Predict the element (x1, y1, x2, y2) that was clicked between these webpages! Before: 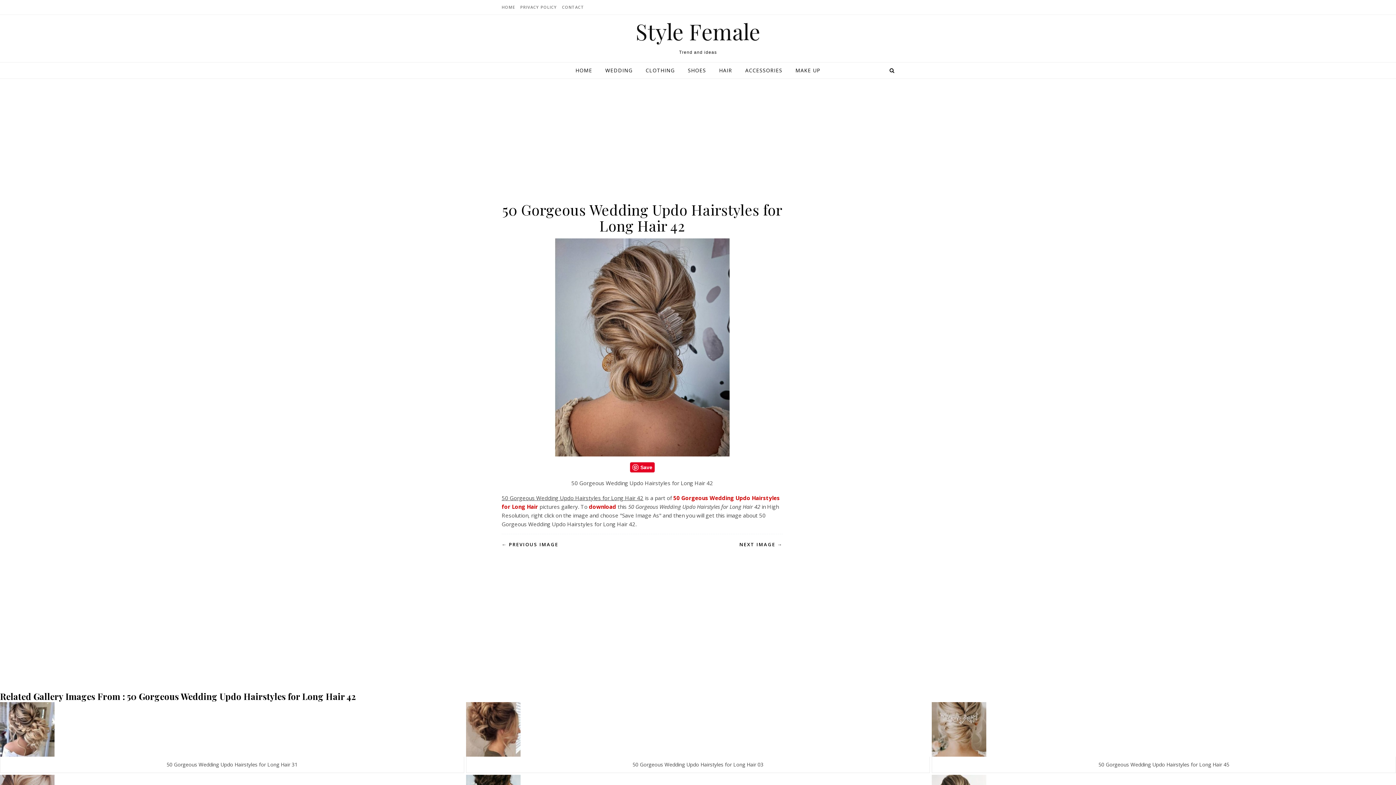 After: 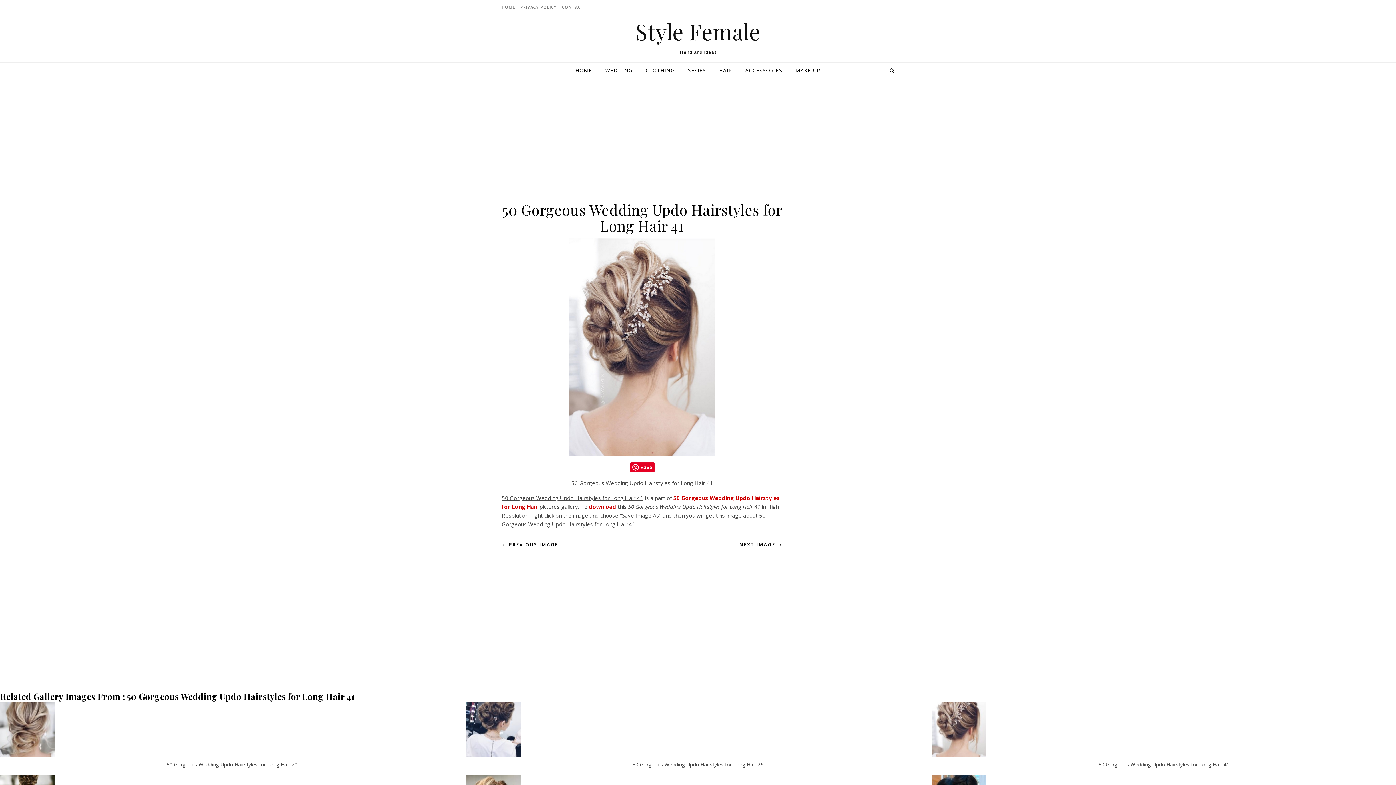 Action: bbox: (501, 541, 558, 547) label: ← PREVIOUS IMAGE